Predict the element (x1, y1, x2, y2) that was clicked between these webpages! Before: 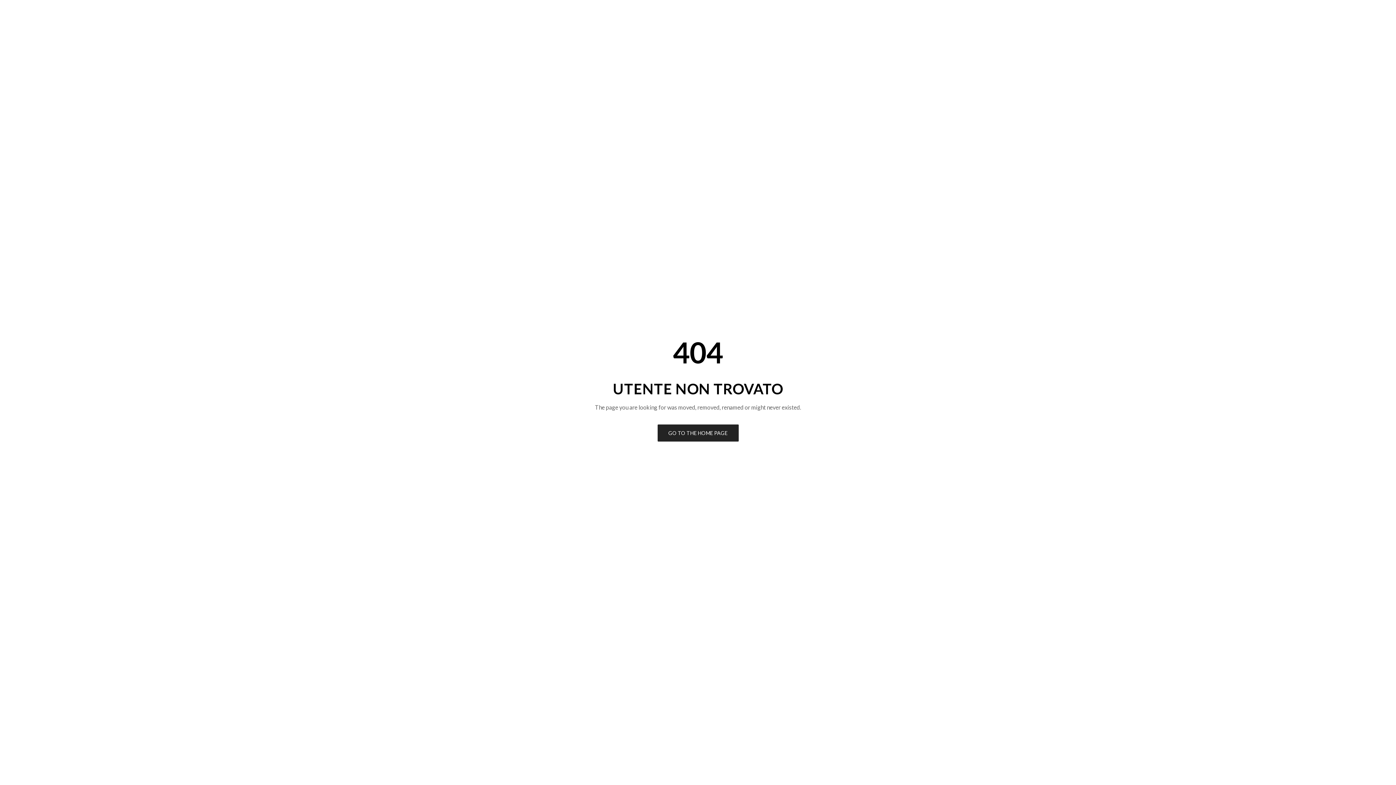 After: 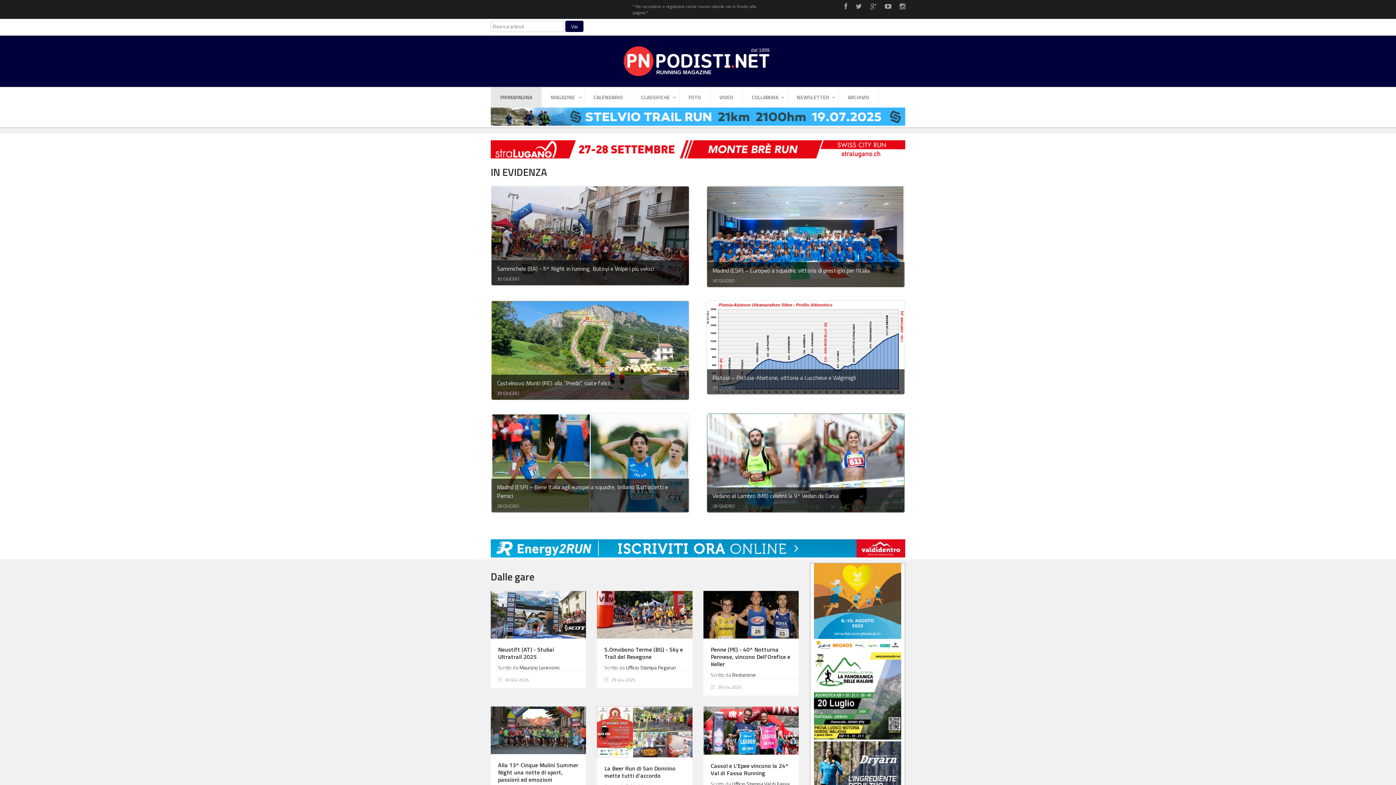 Action: label: GO TO THE HOME PAGE bbox: (657, 424, 738, 441)